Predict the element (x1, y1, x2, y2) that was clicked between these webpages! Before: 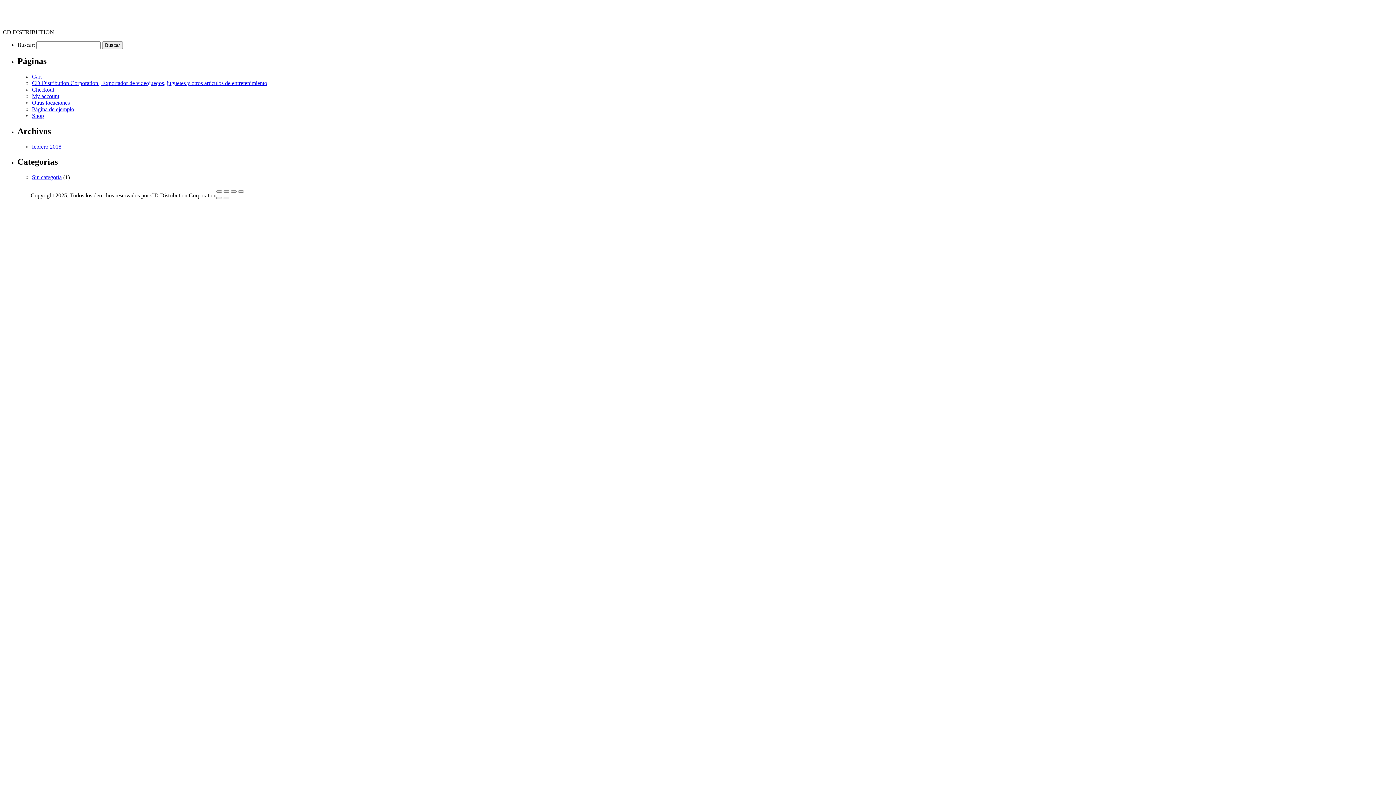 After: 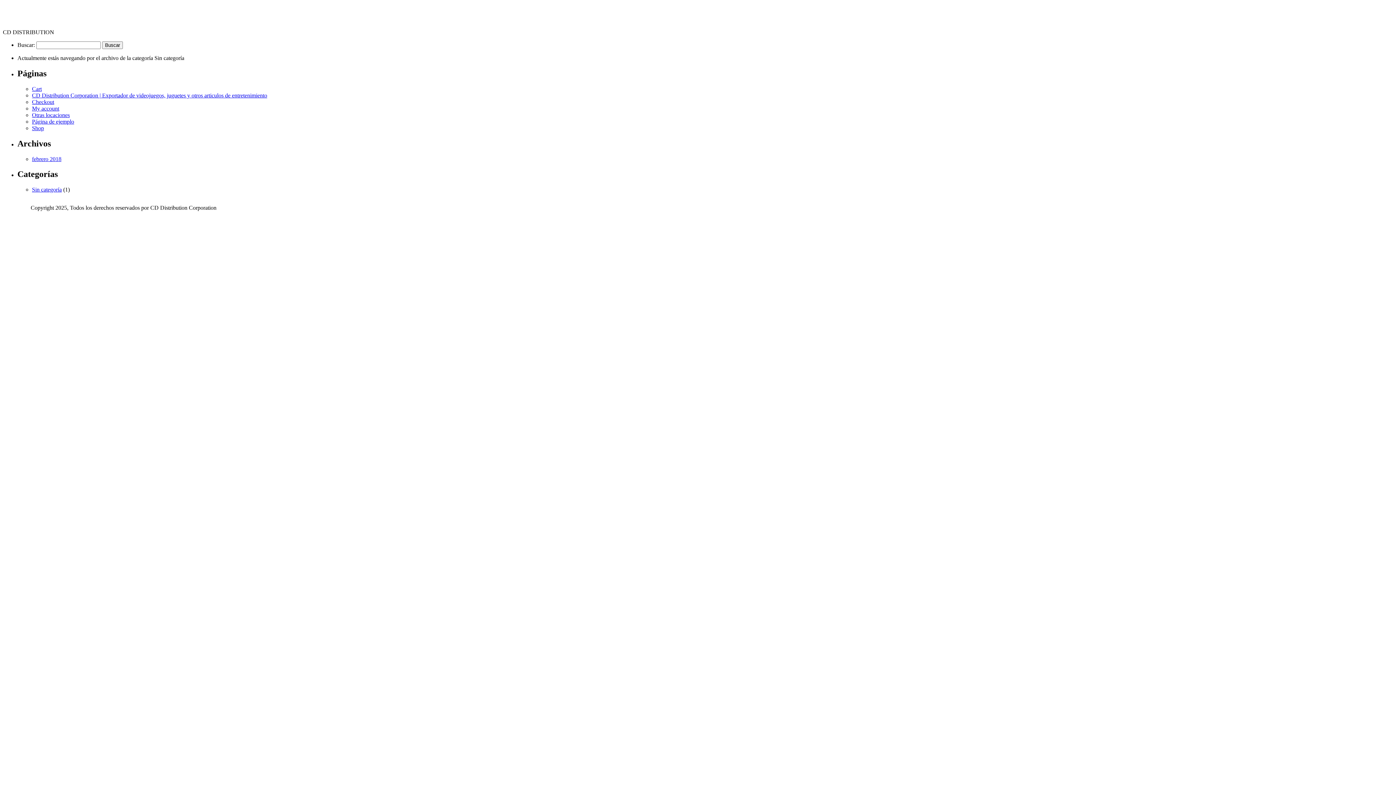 Action: bbox: (32, 174, 61, 180) label: Sin categoría